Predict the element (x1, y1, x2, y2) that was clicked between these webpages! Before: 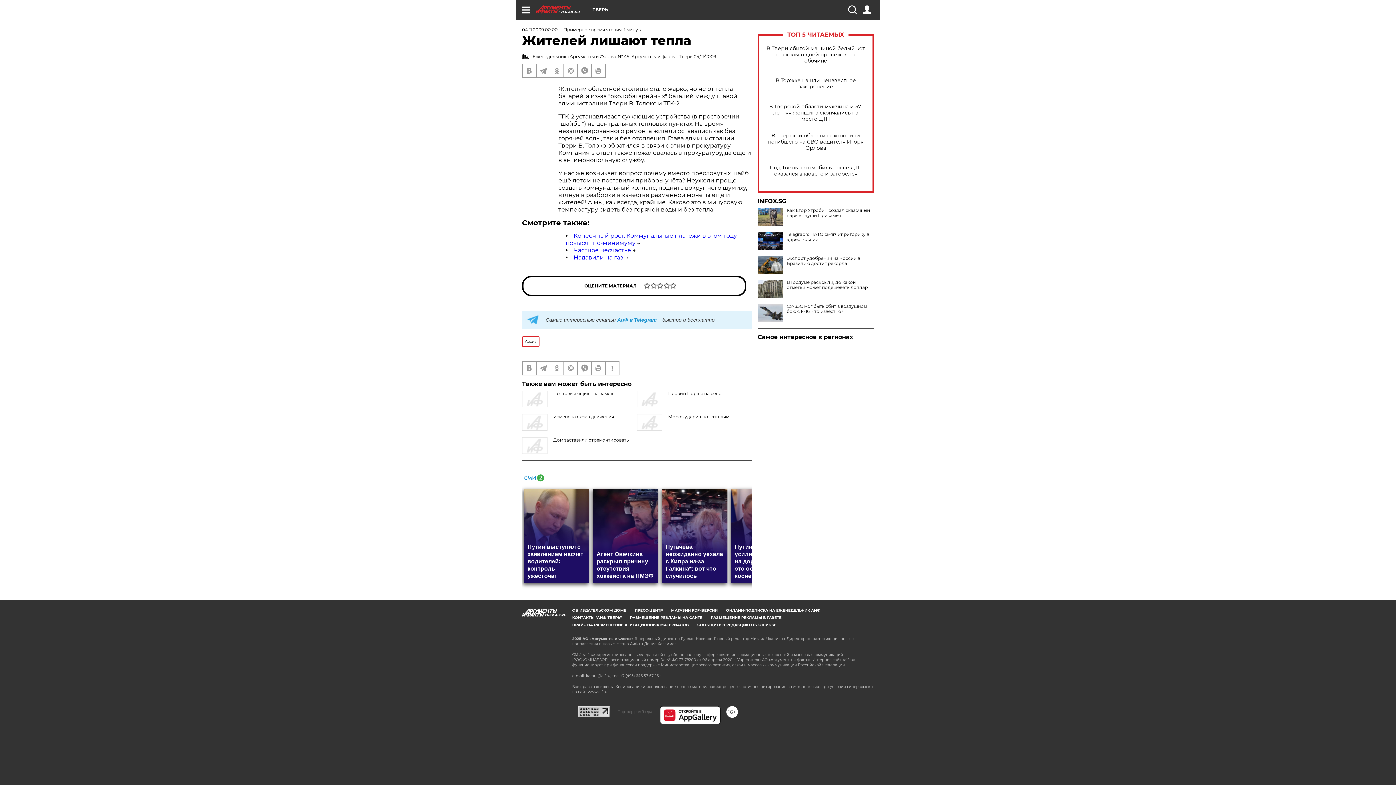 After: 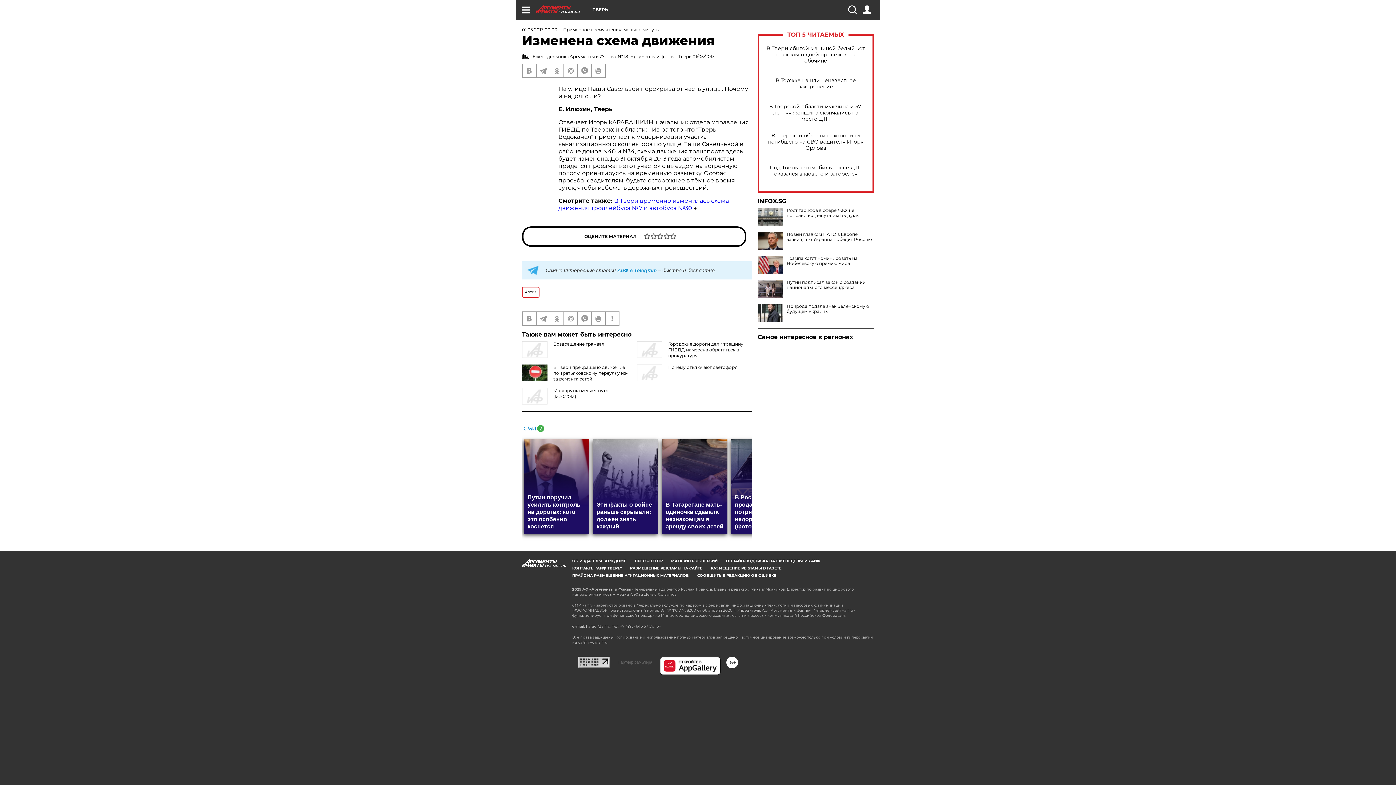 Action: label: Изменена схема движения bbox: (553, 414, 614, 419)